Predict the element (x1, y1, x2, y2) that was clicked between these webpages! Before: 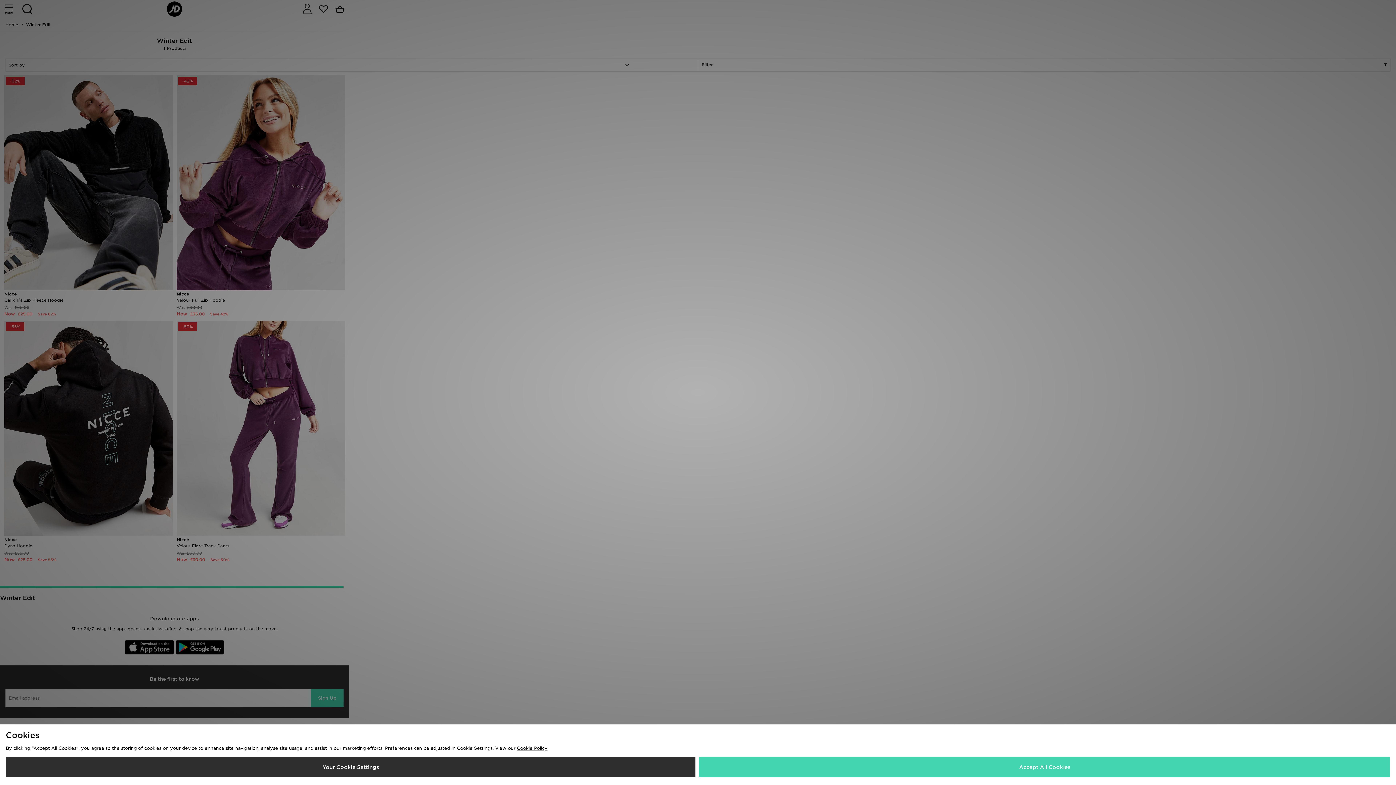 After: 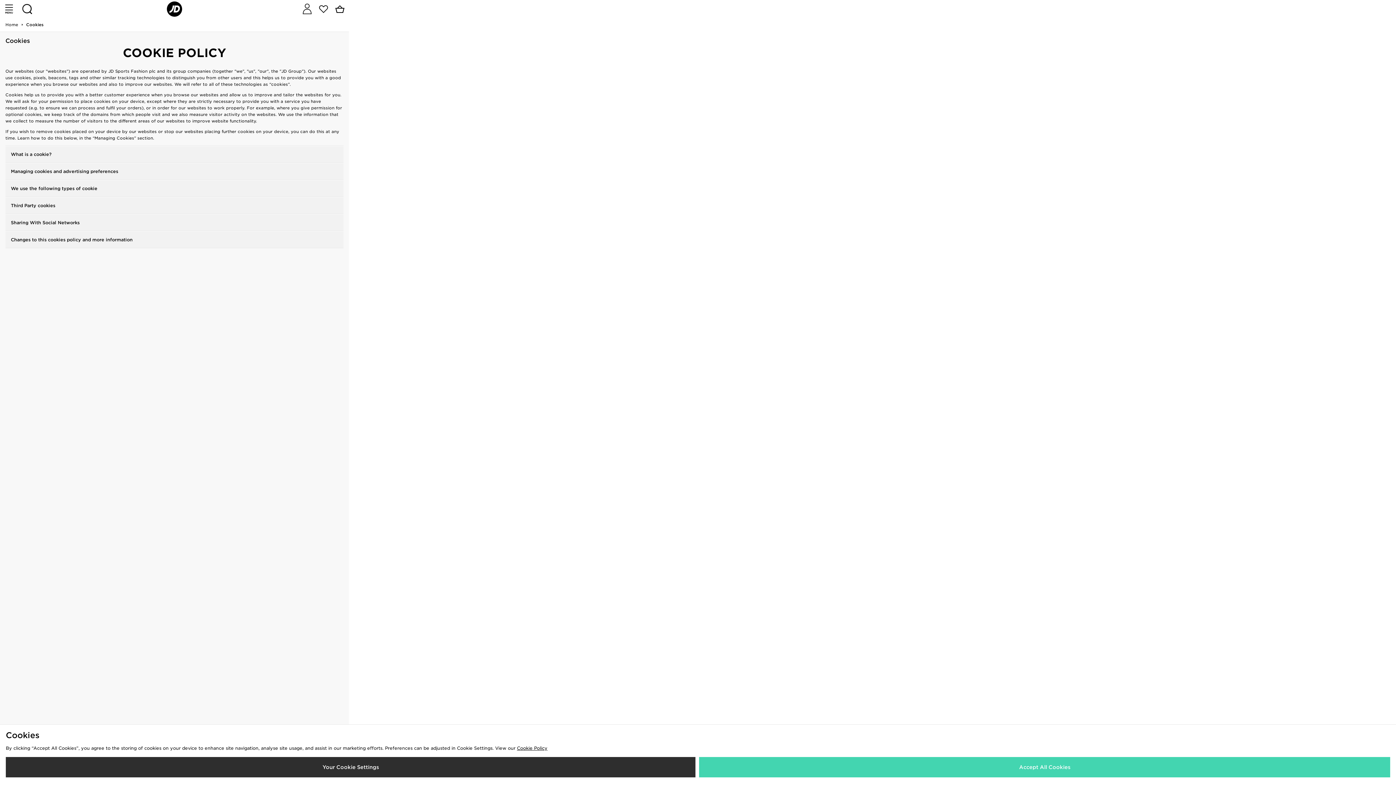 Action: label: Cookie Policy bbox: (517, 745, 547, 751)